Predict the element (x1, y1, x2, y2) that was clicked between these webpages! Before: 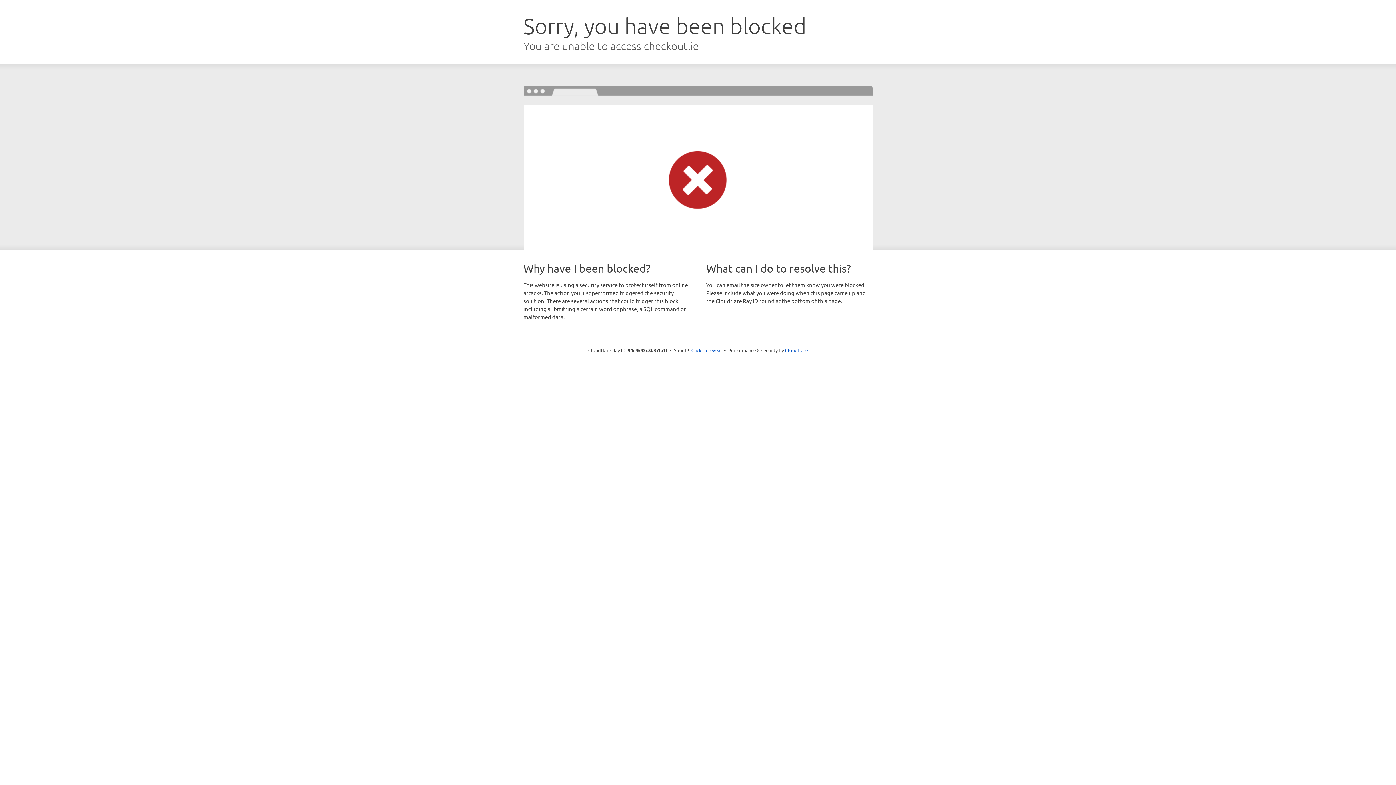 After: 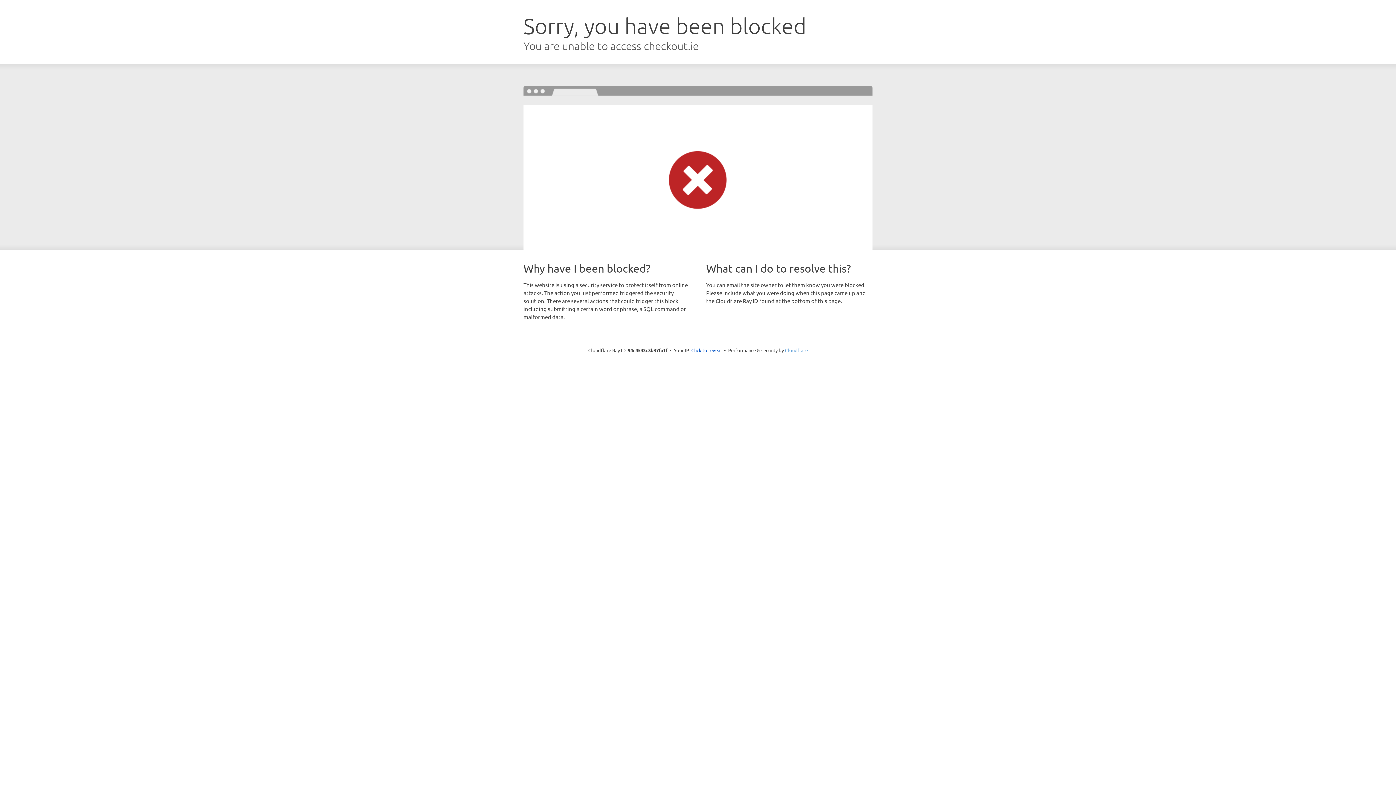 Action: bbox: (785, 347, 808, 353) label: Cloudflare